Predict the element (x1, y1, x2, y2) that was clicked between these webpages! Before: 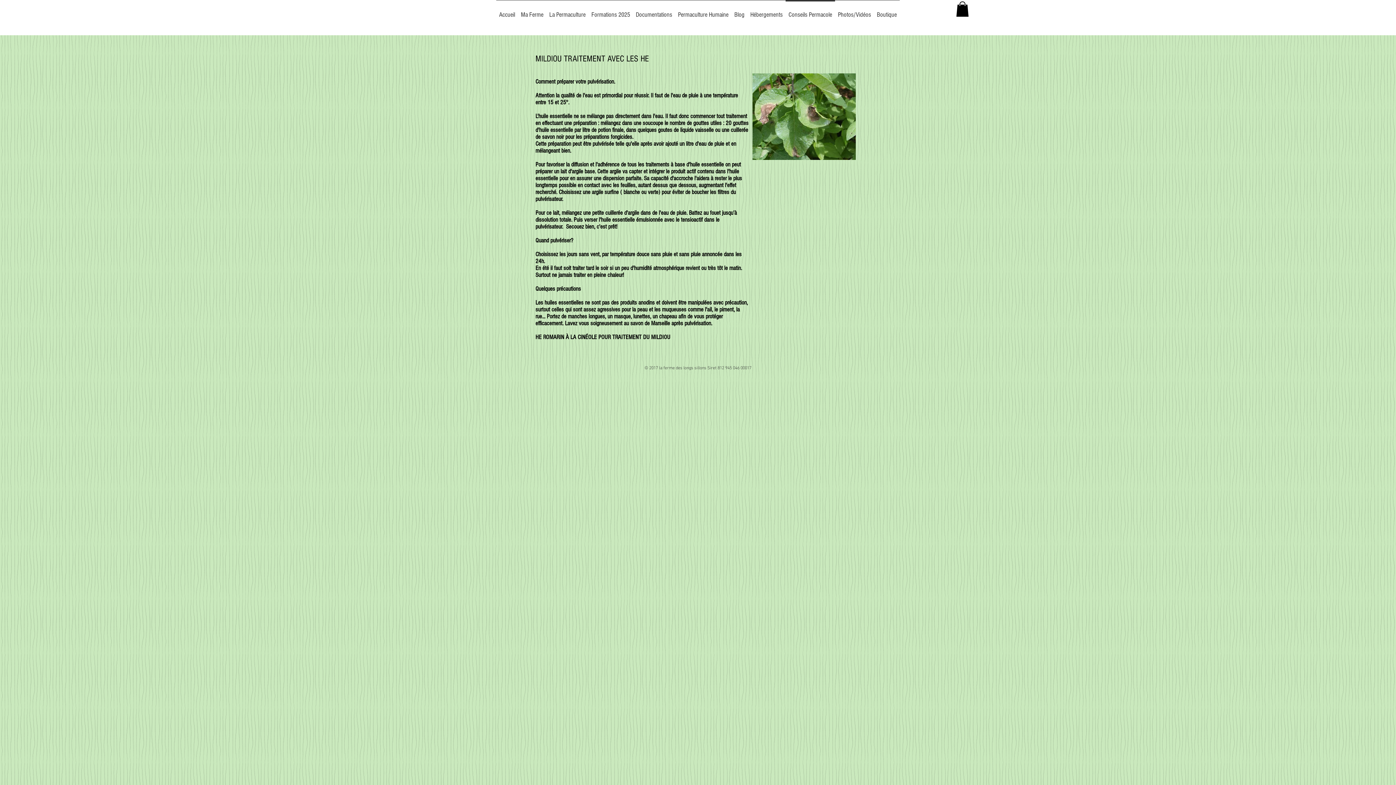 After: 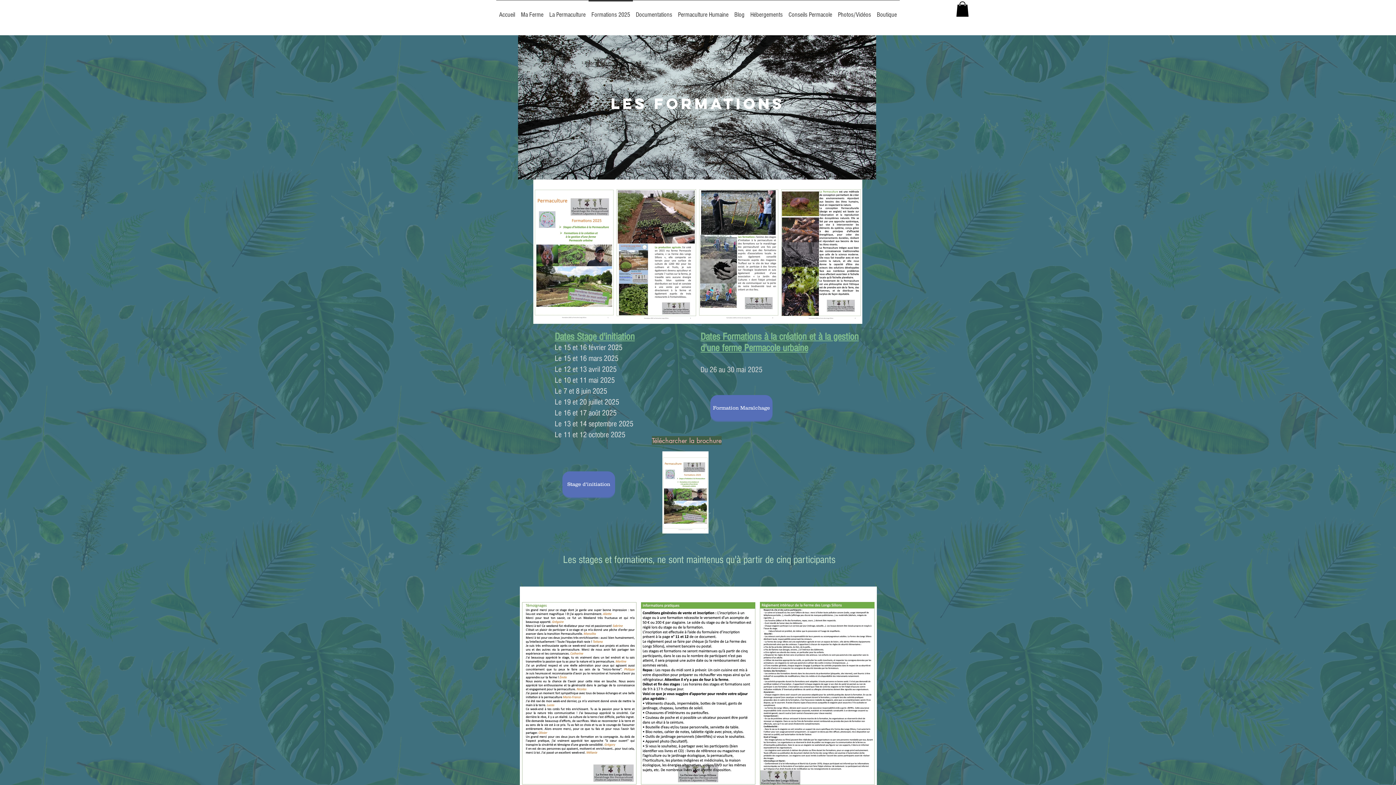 Action: bbox: (588, 0, 633, 23) label: Formations 2025